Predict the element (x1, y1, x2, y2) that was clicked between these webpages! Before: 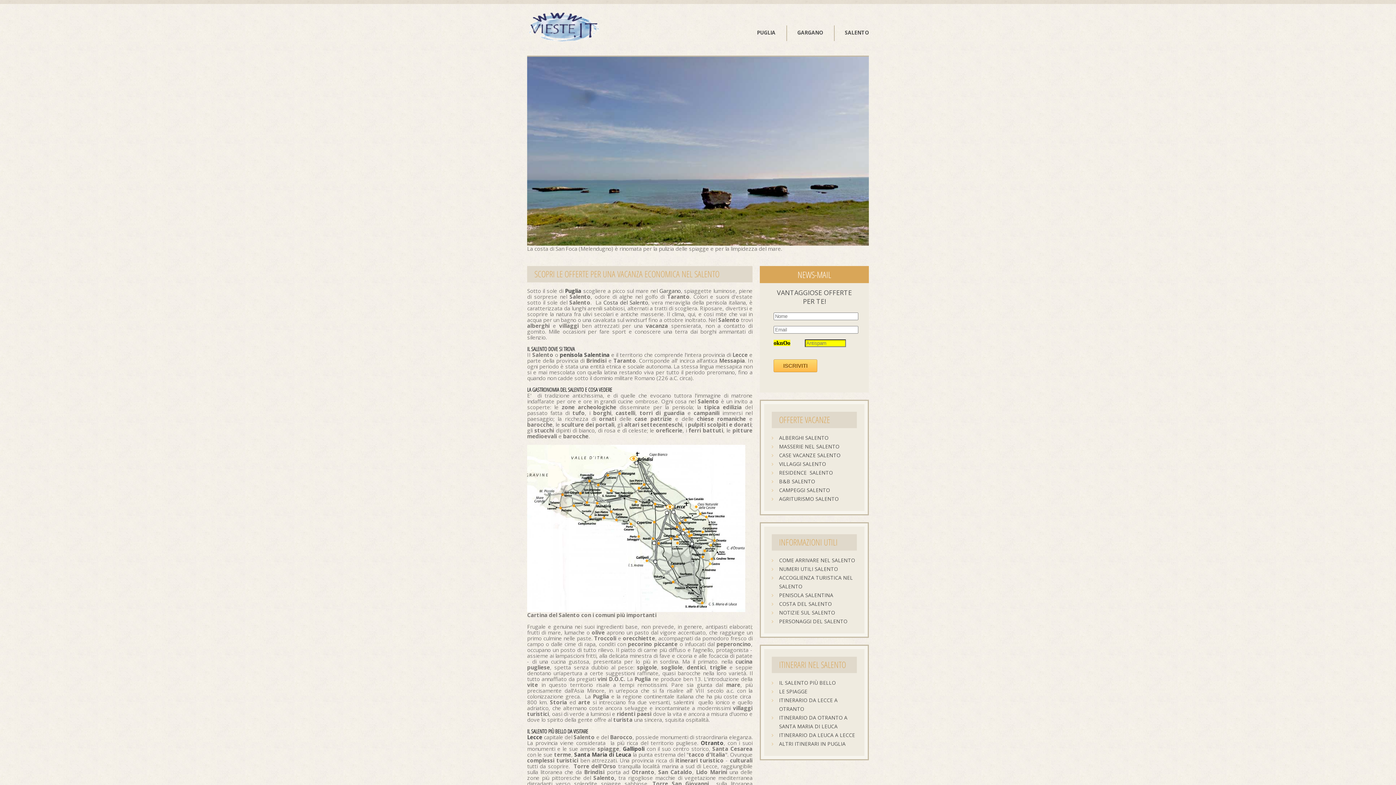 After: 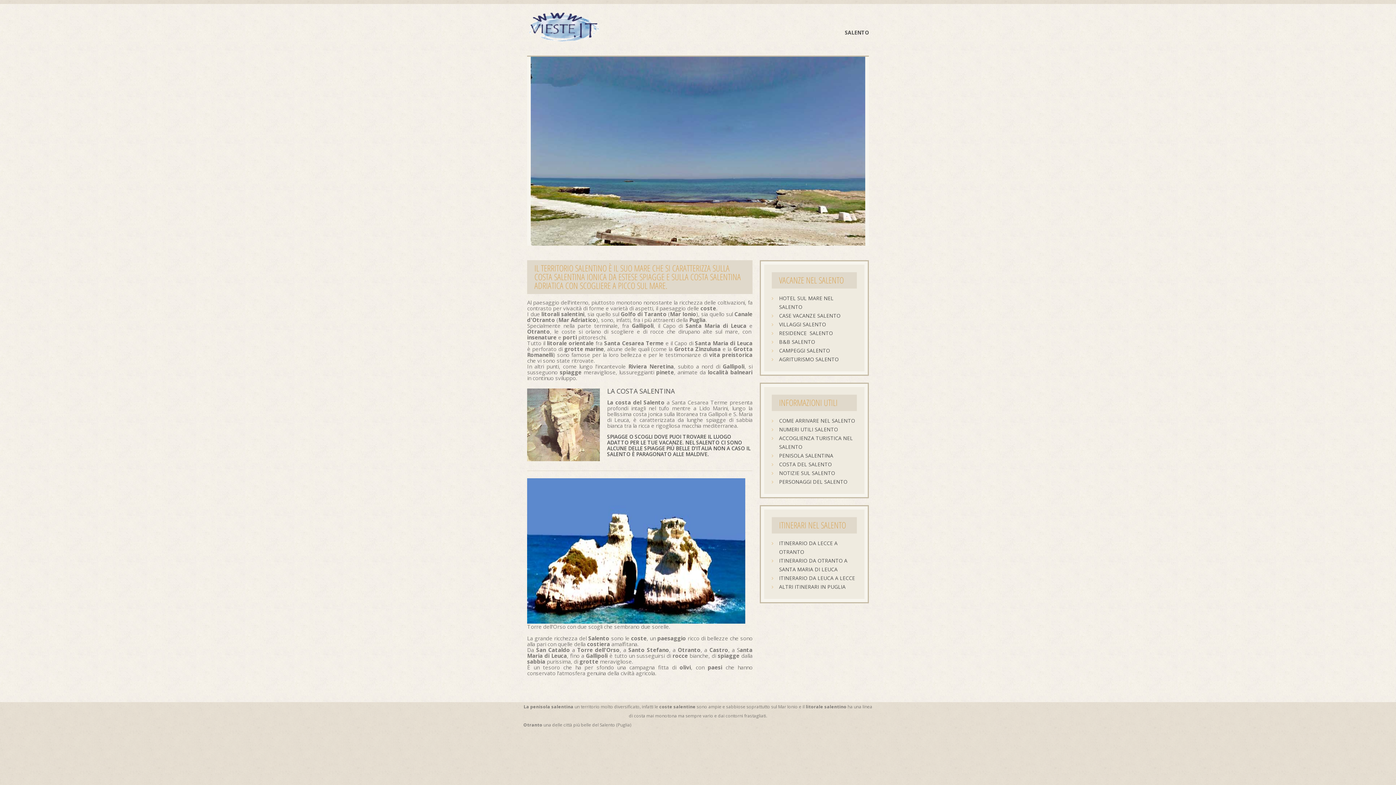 Action: bbox: (779, 600, 832, 607) label: COSTA DEL SALENTO